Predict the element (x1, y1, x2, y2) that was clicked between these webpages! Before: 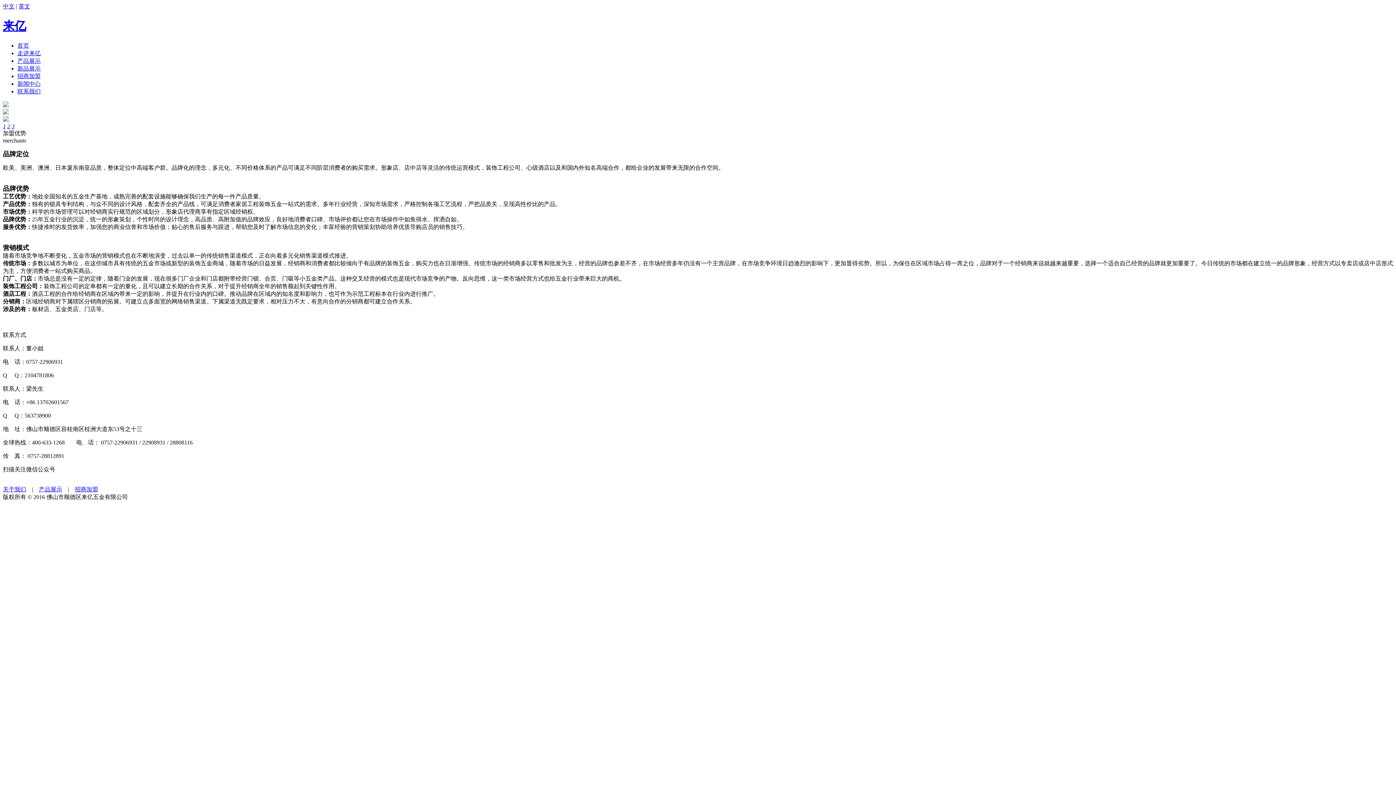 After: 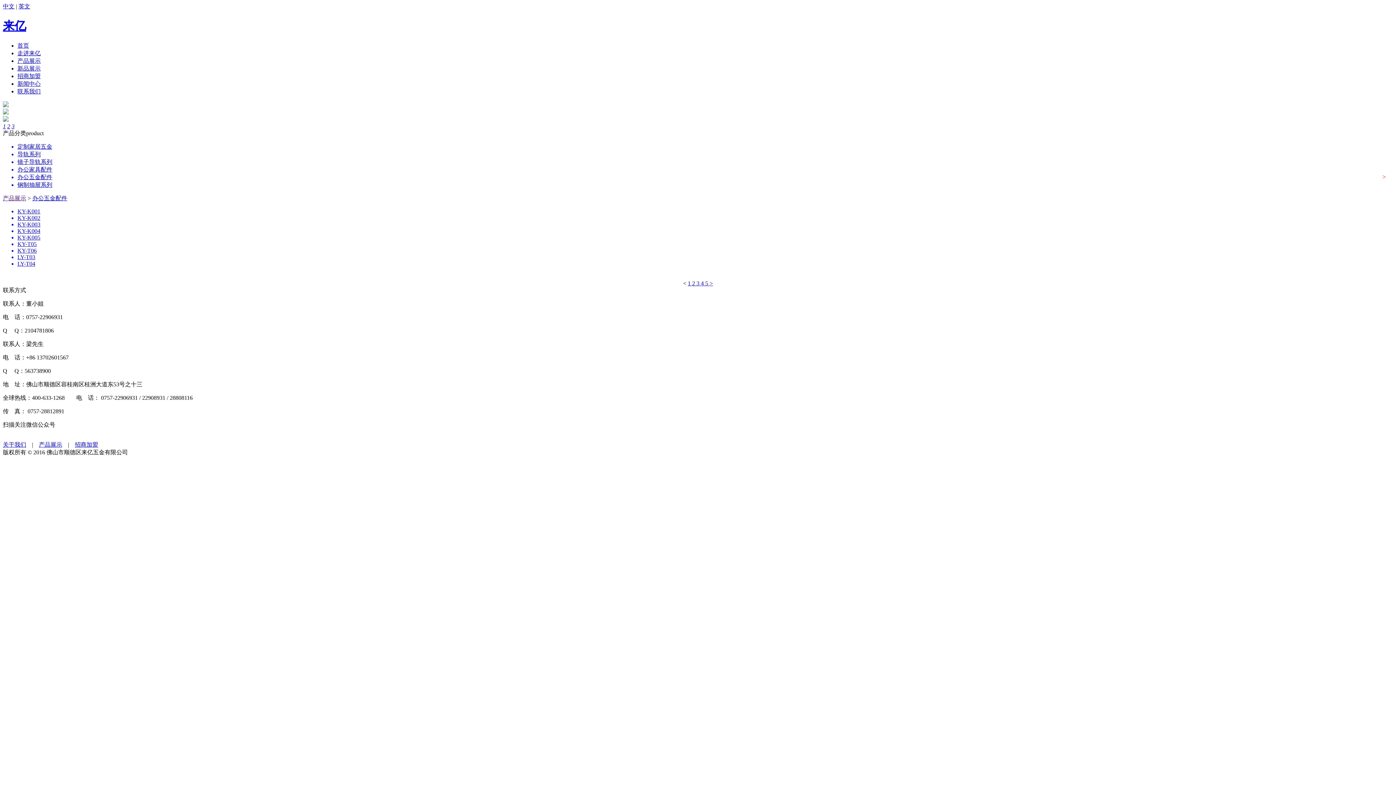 Action: label: 产品展示 bbox: (17, 57, 40, 63)